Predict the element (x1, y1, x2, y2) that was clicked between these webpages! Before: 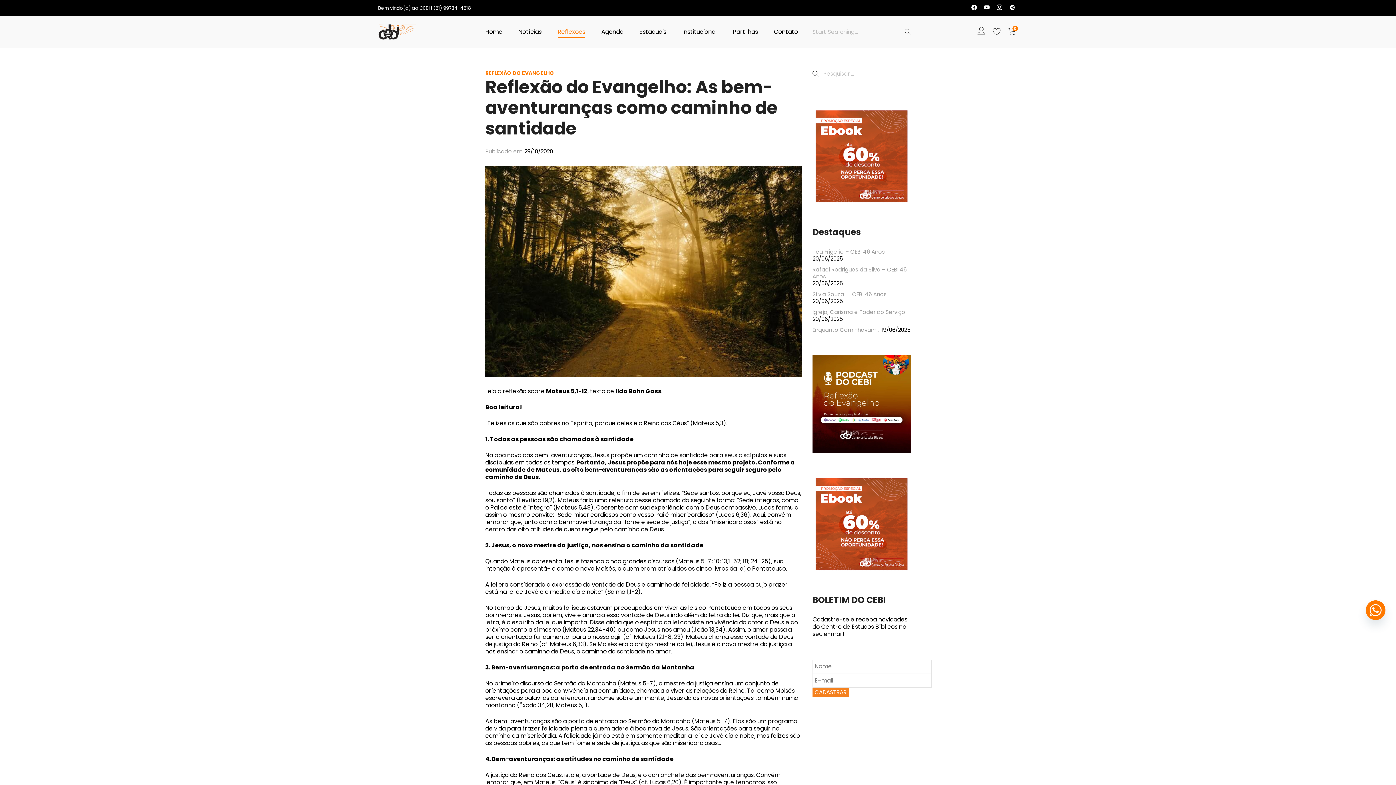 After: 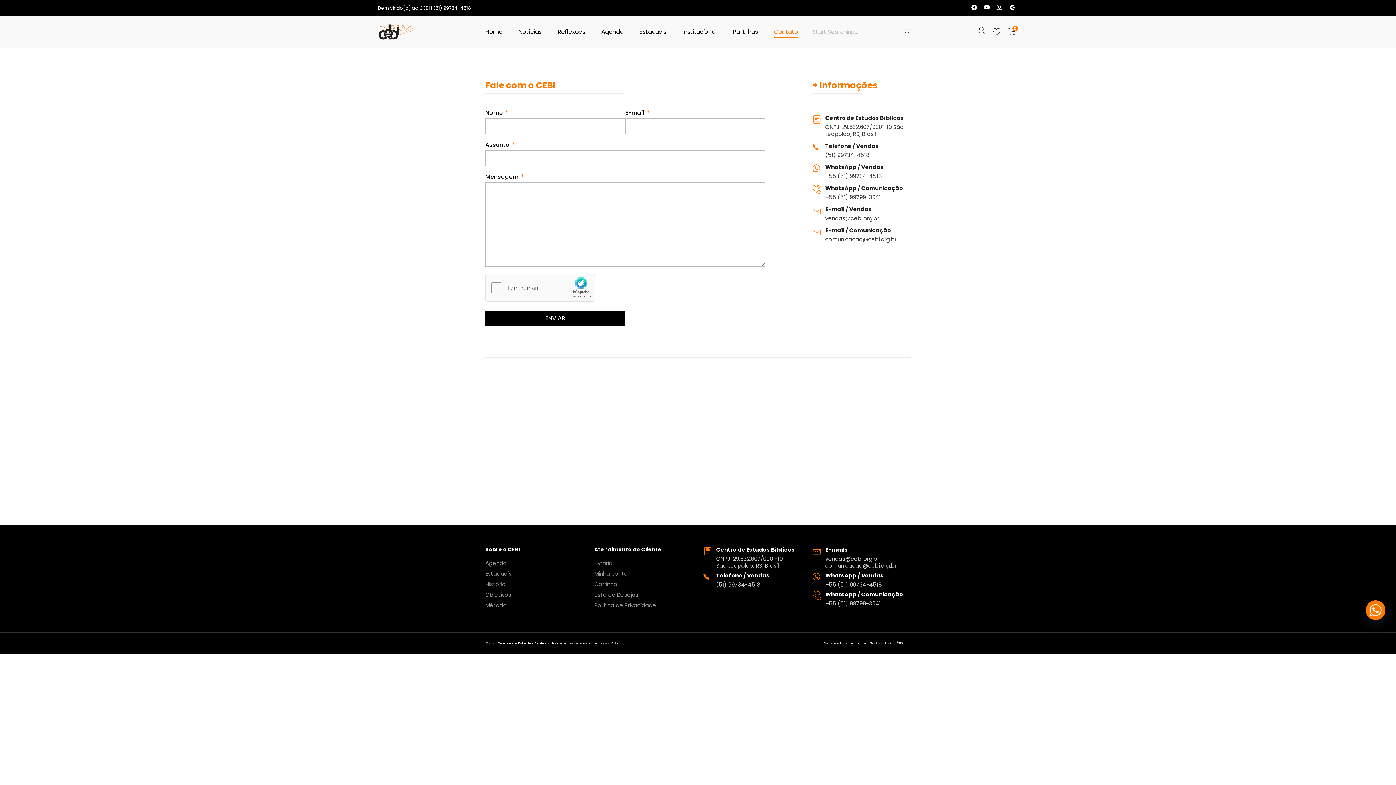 Action: label: Contato bbox: (774, 24, 798, 39)